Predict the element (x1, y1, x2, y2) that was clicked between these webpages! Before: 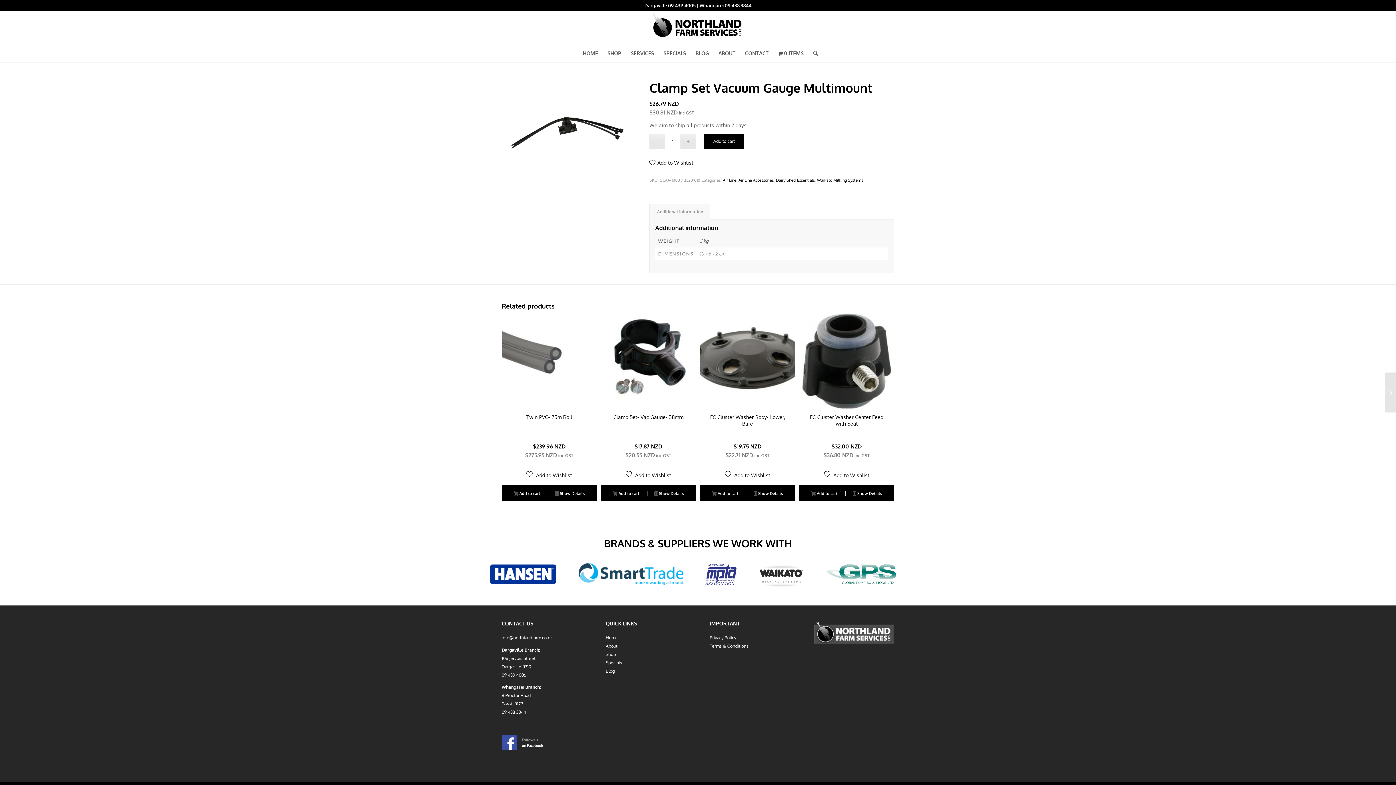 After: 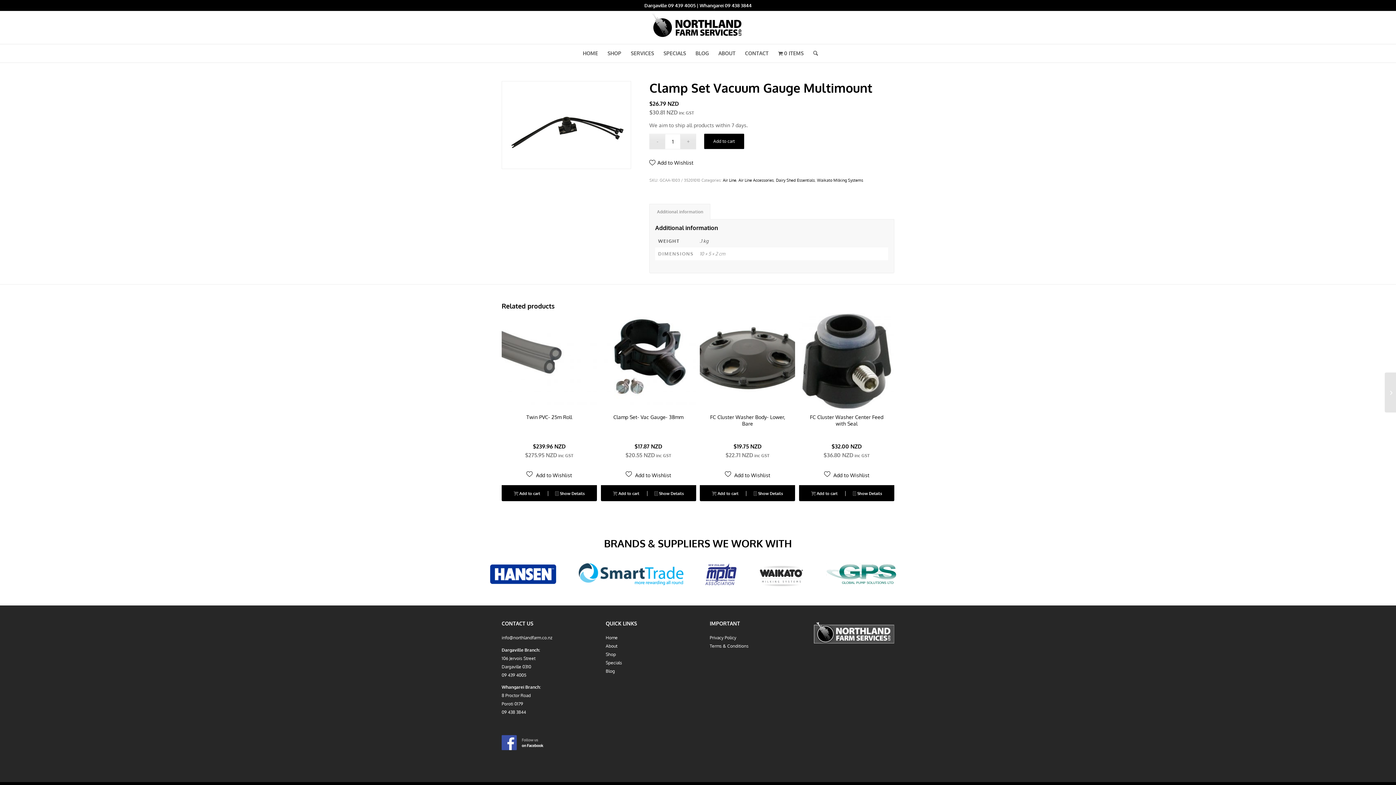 Action: bbox: (699, 563, 742, 591)